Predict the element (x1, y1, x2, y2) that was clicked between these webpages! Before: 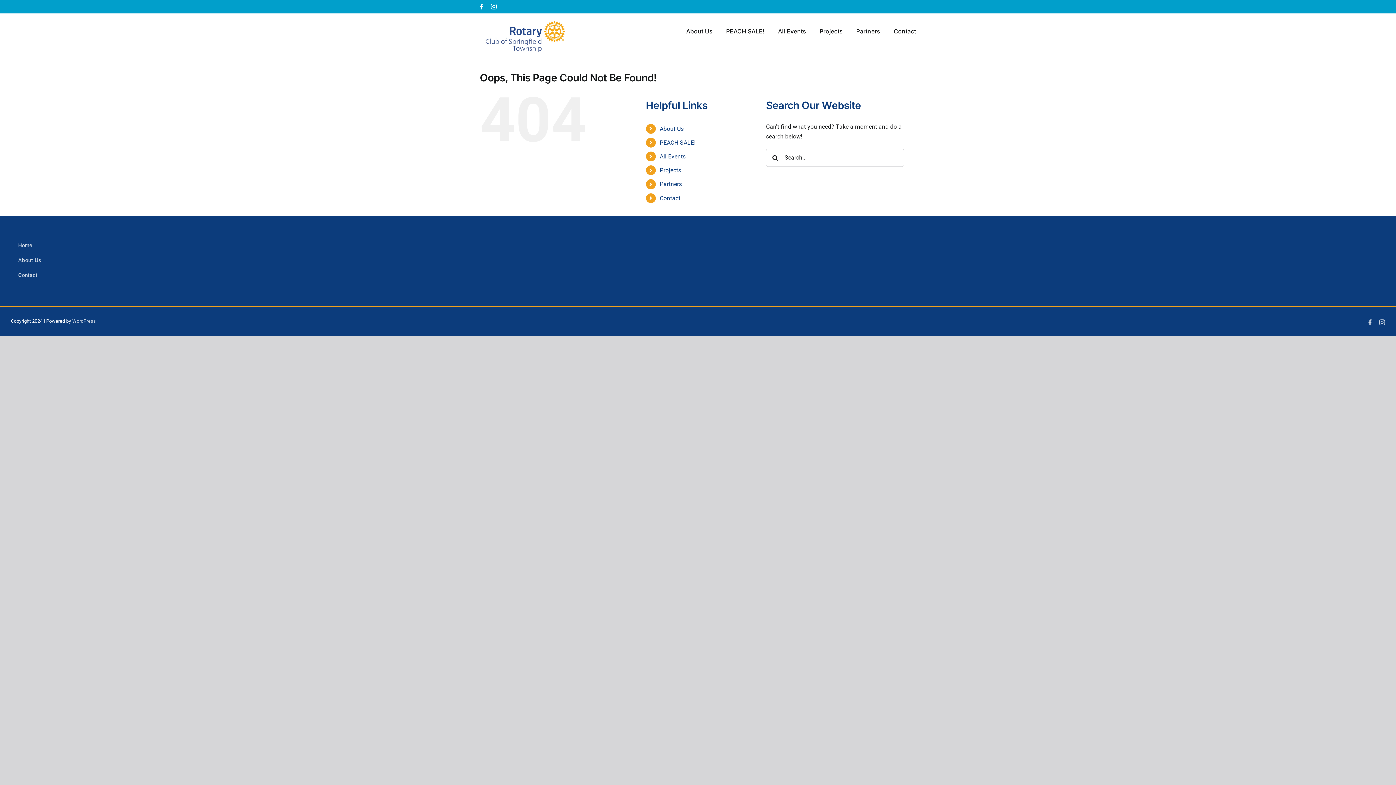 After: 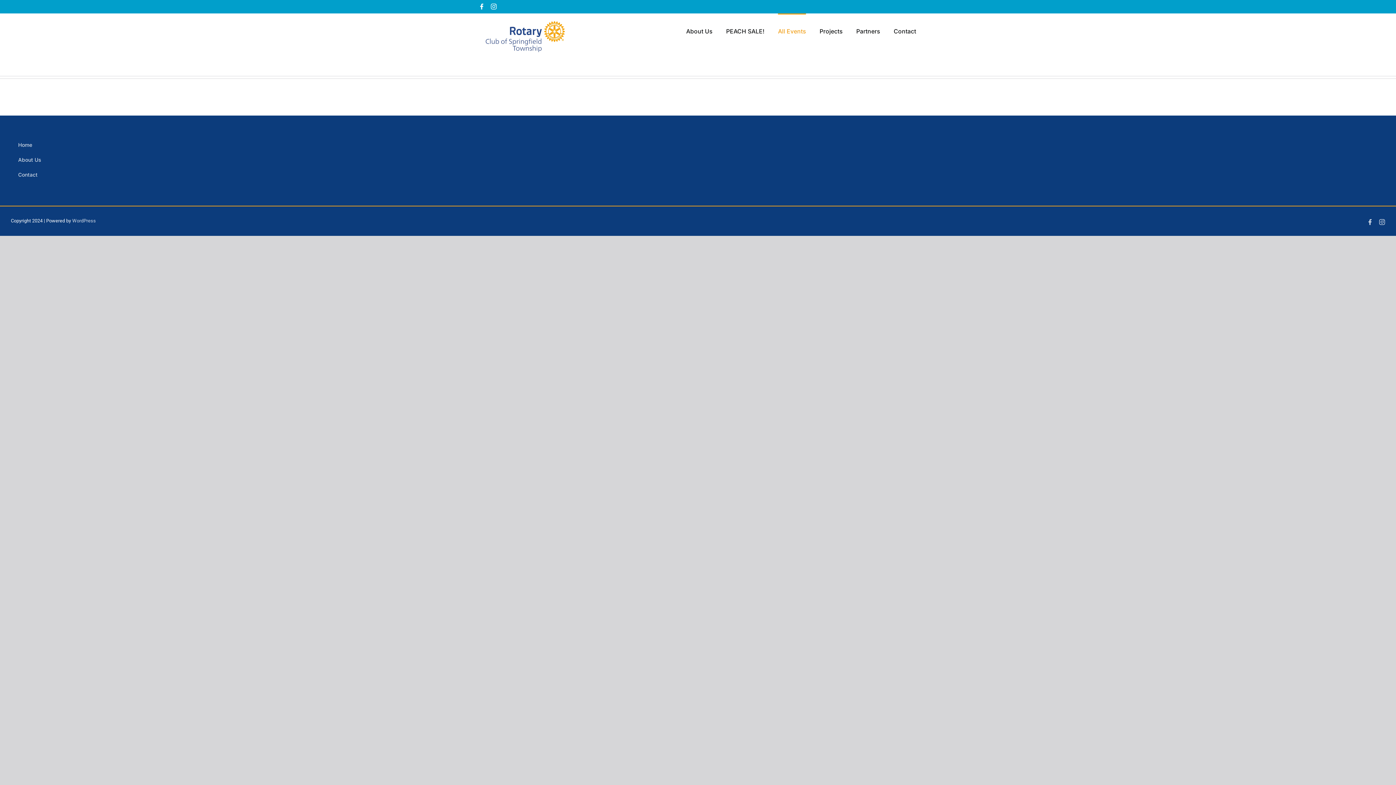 Action: label: All Events bbox: (659, 153, 685, 159)